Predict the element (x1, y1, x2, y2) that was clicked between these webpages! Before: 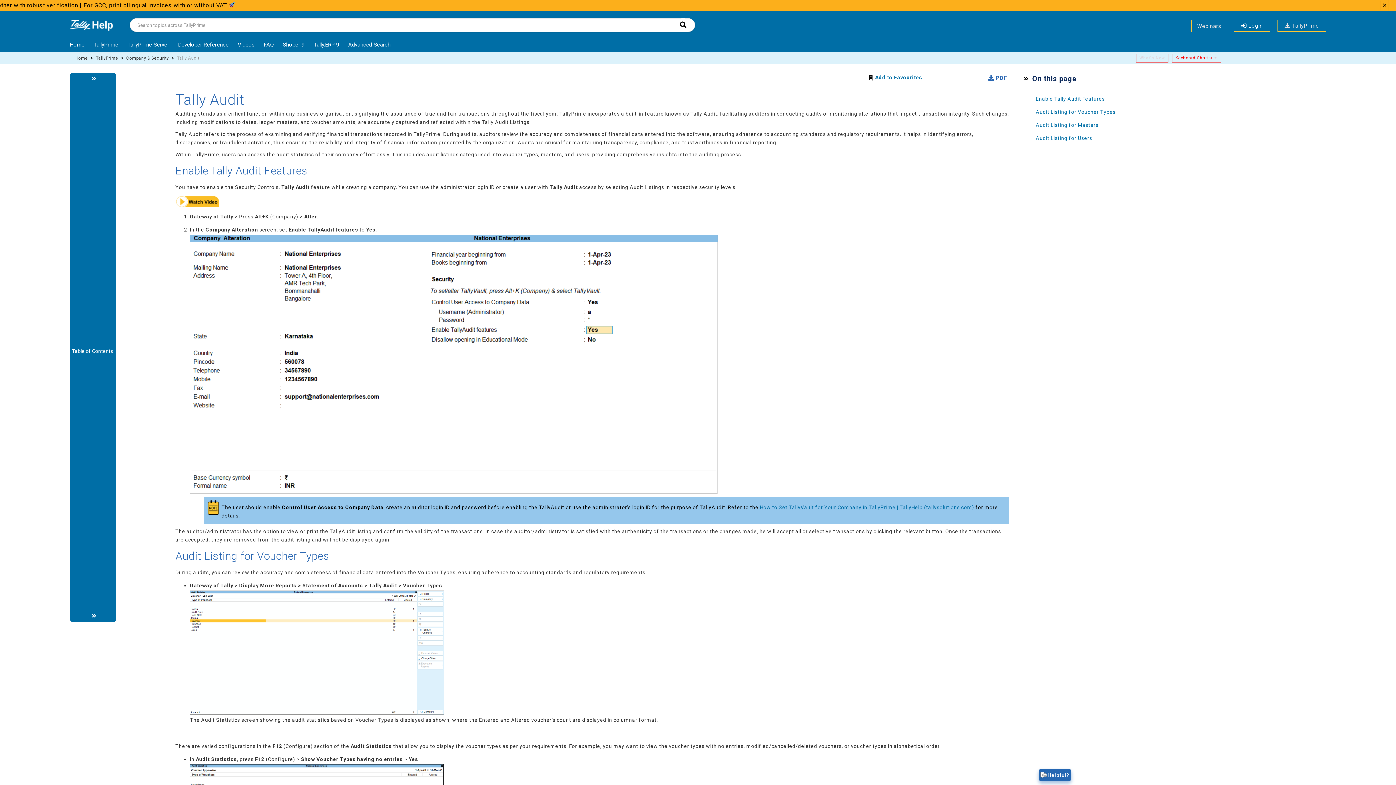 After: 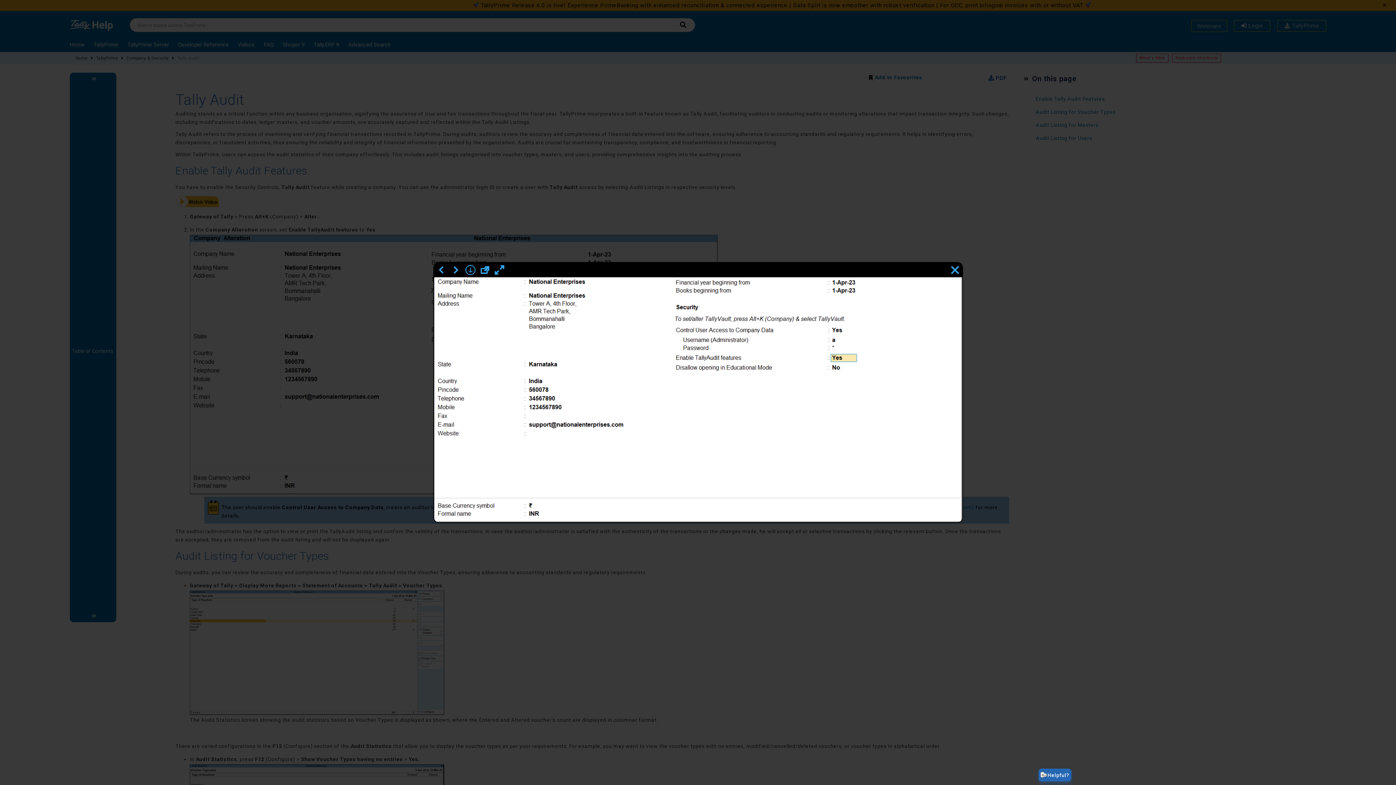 Action: bbox: (189, 361, 718, 367)